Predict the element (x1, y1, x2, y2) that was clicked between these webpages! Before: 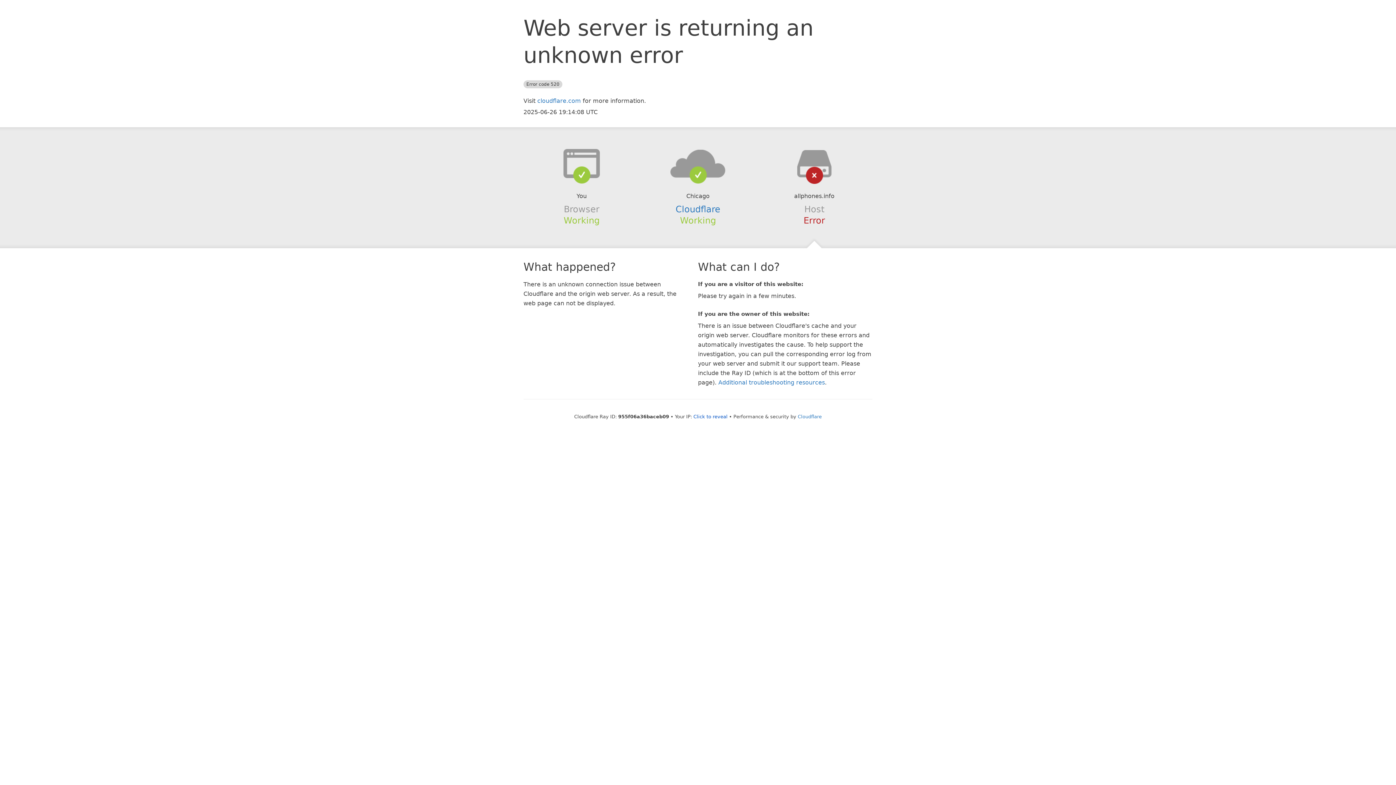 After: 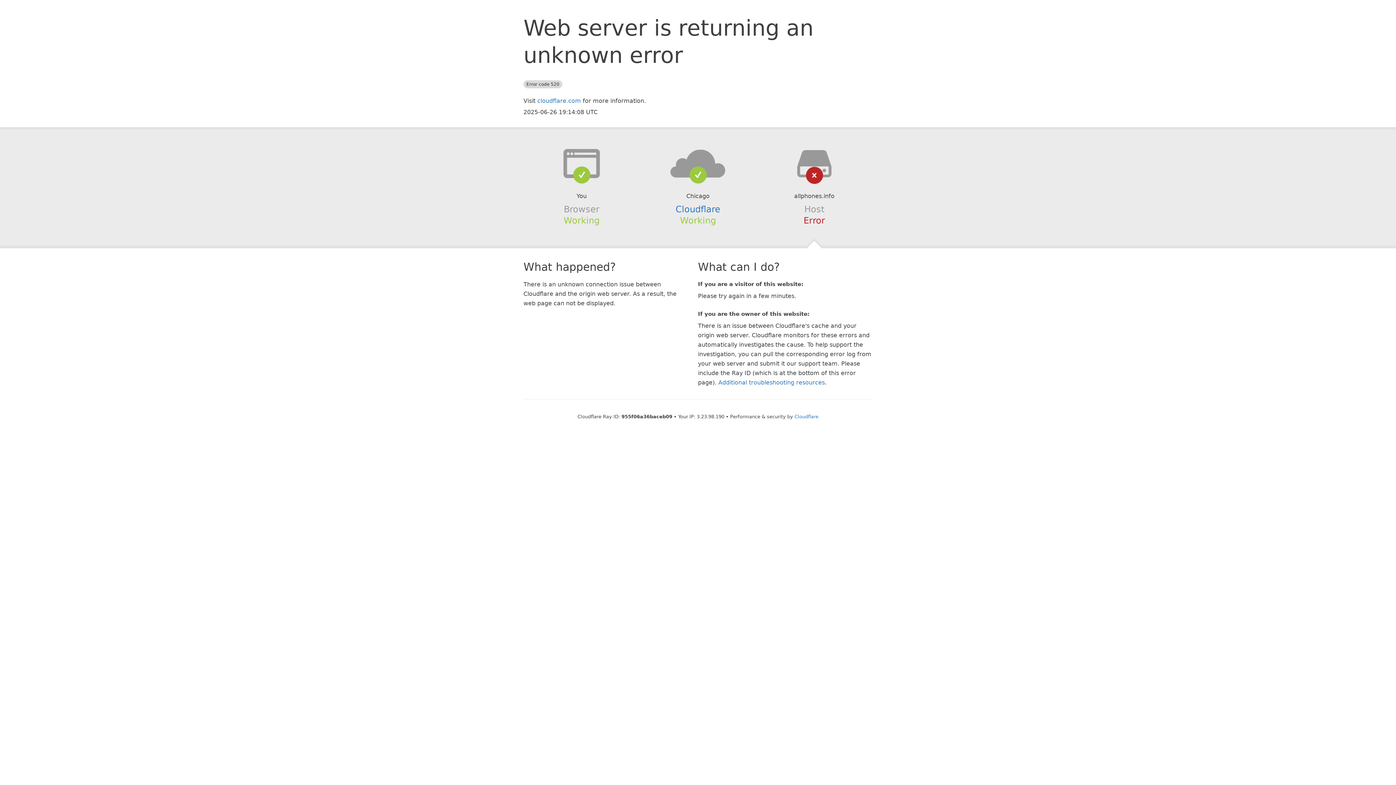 Action: bbox: (693, 414, 727, 419) label: Click to reveal